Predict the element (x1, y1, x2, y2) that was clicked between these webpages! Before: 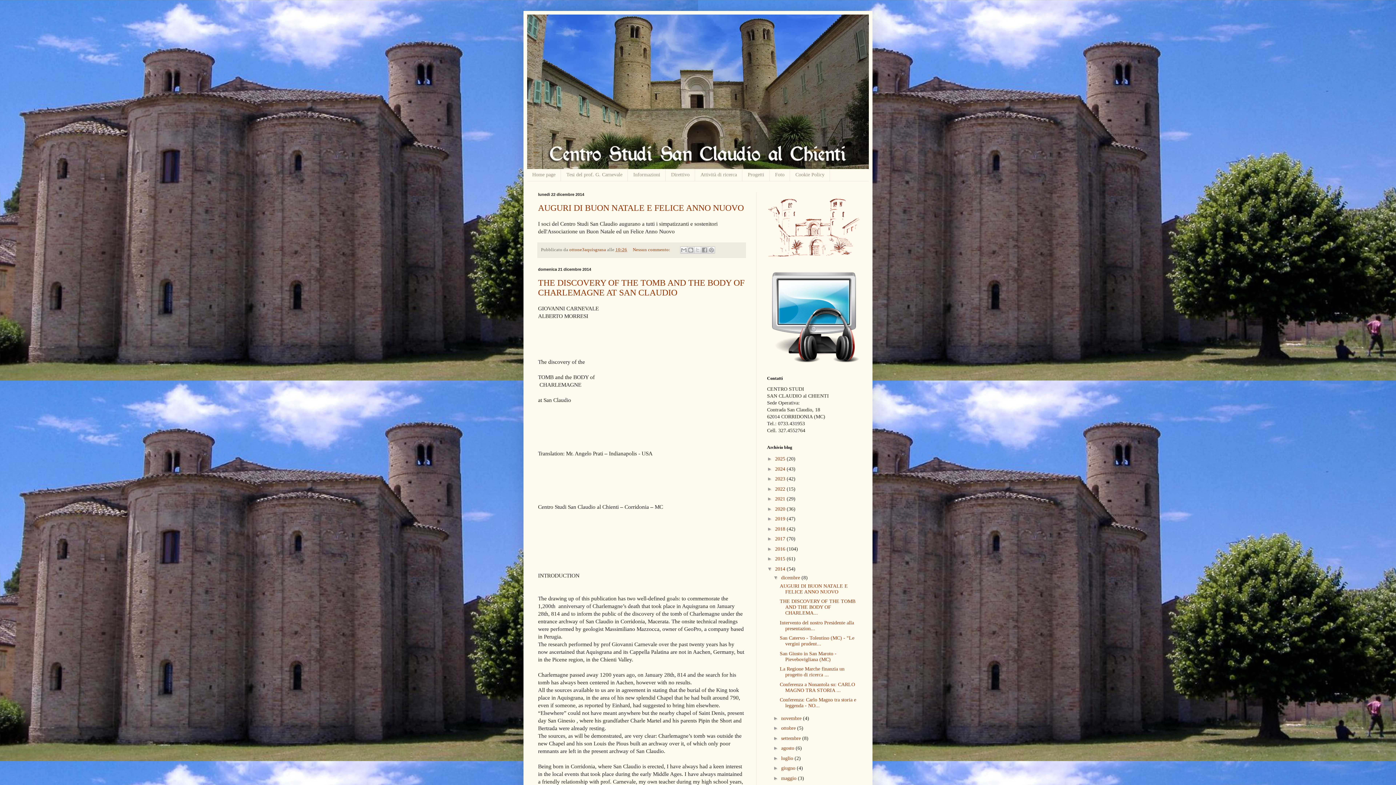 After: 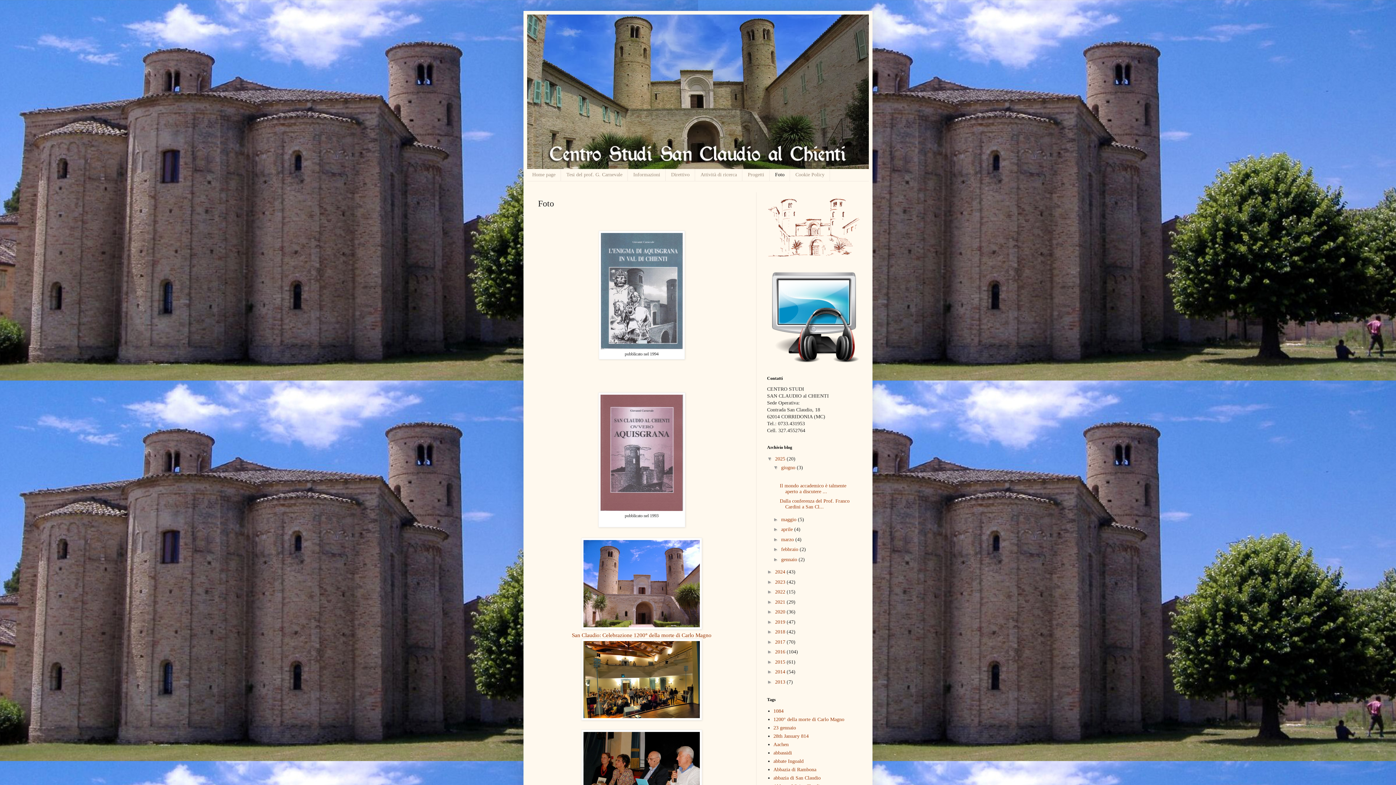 Action: bbox: (769, 169, 790, 181) label: Foto